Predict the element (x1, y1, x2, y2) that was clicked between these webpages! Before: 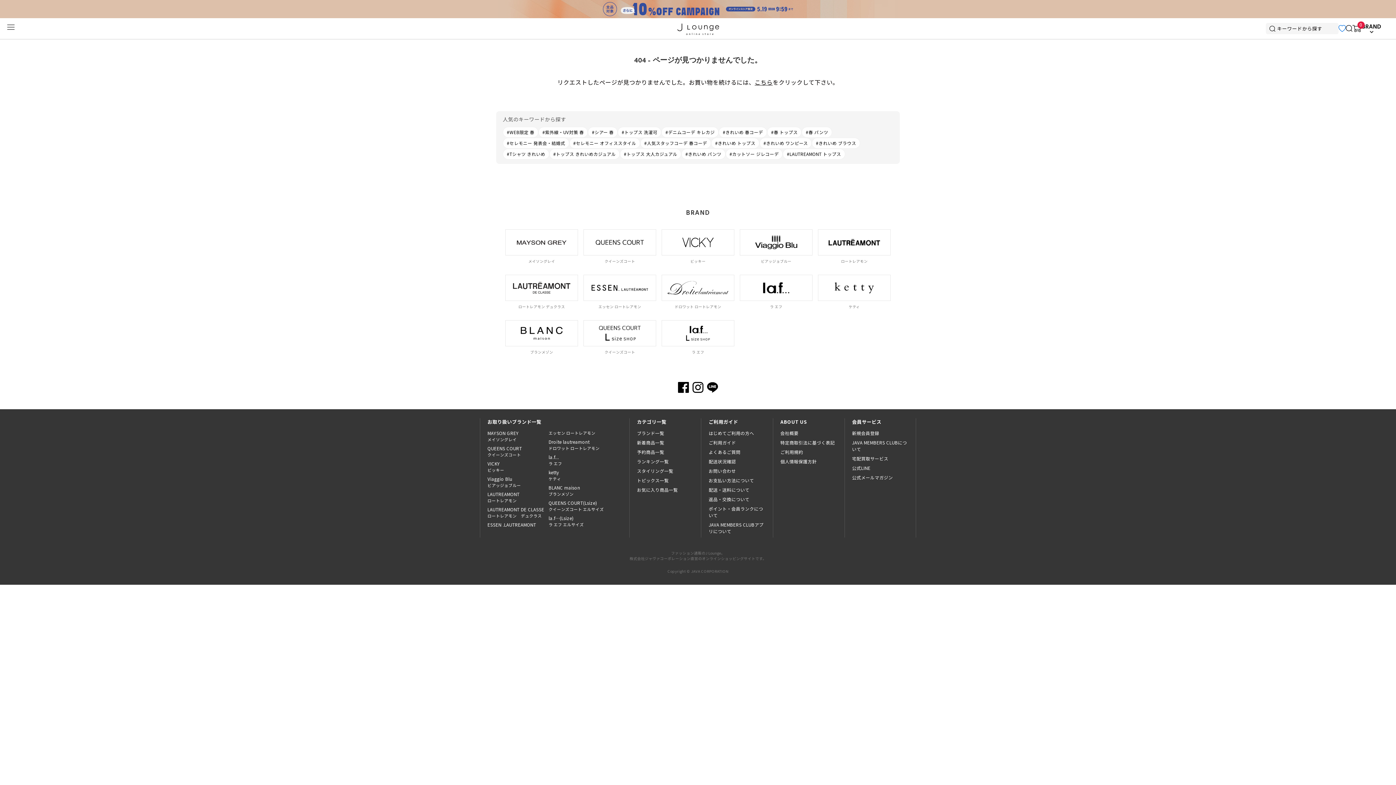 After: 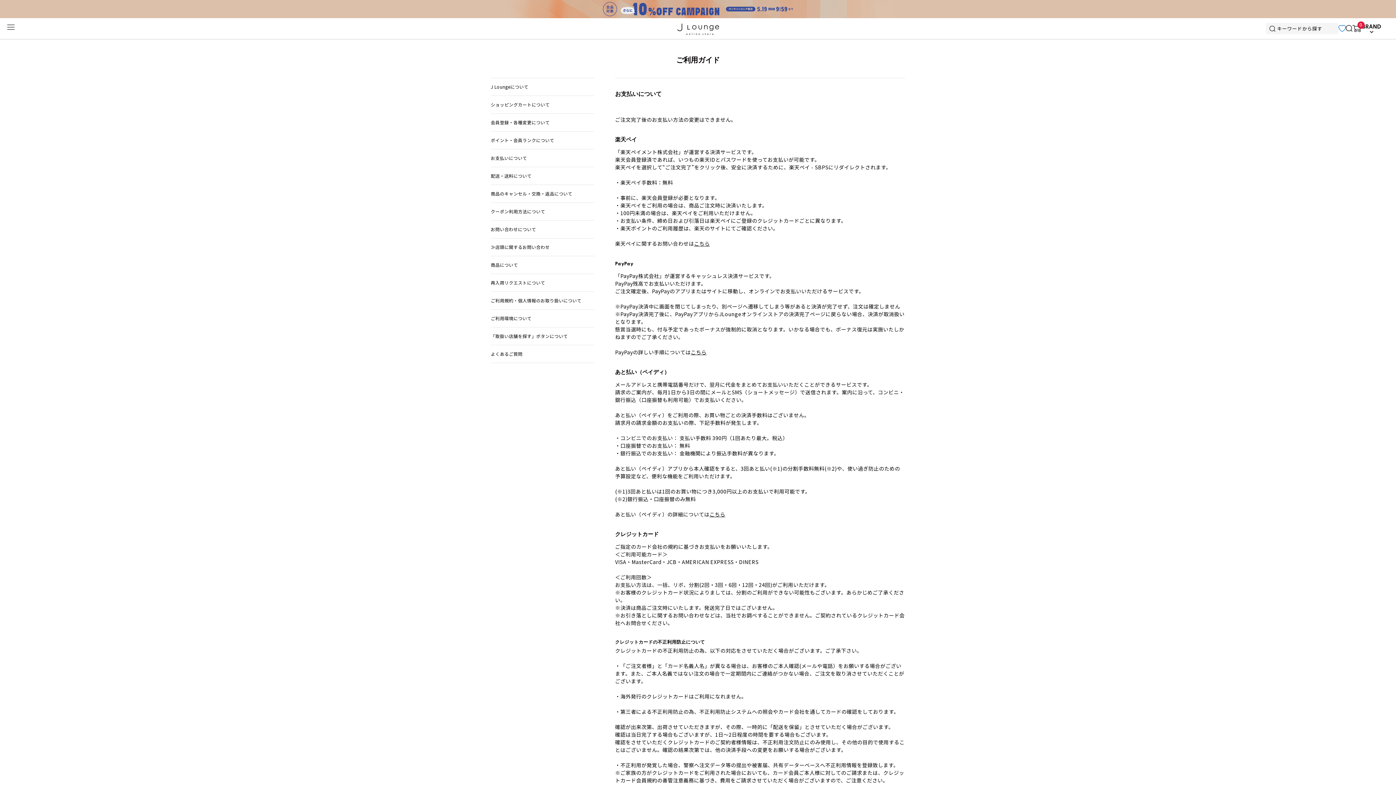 Action: label: お支払い方法について bbox: (708, 477, 754, 483)